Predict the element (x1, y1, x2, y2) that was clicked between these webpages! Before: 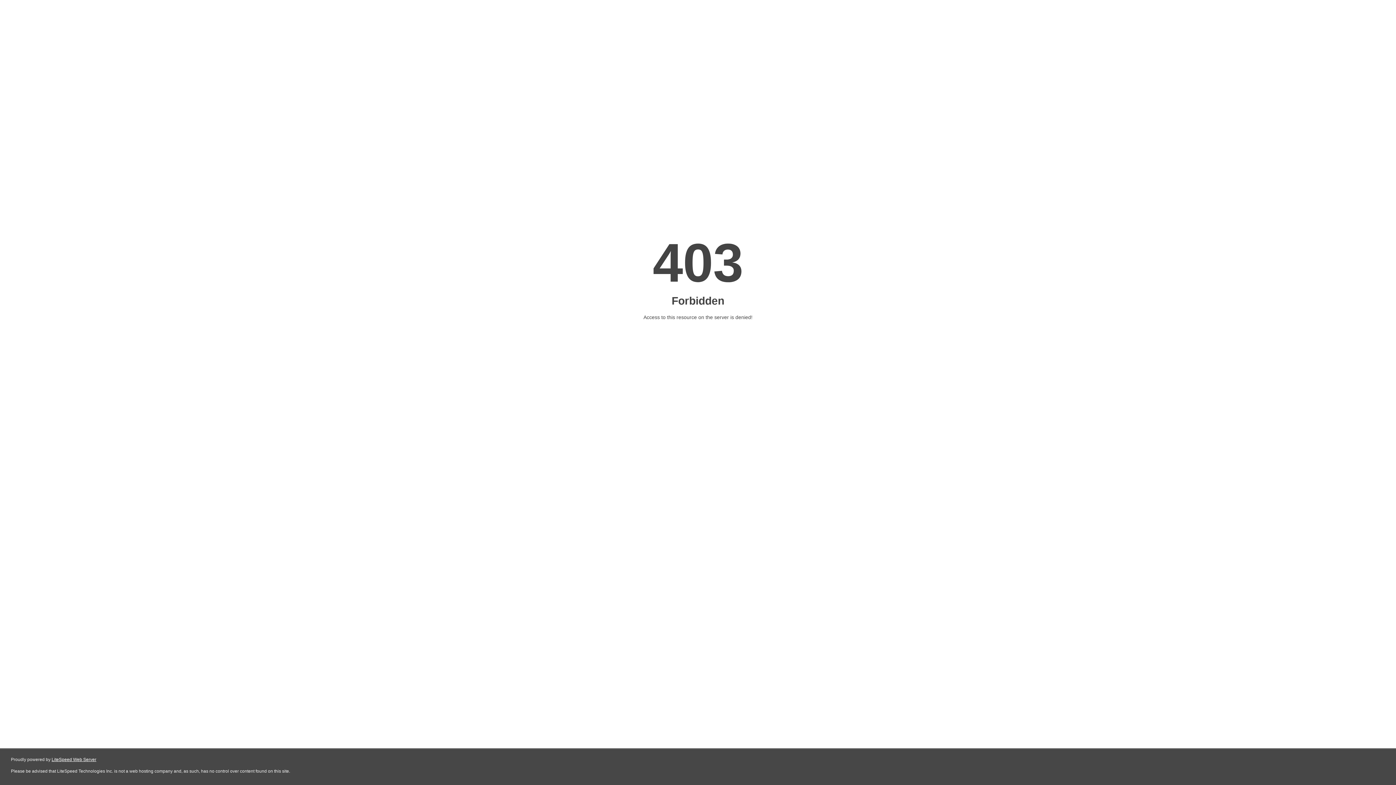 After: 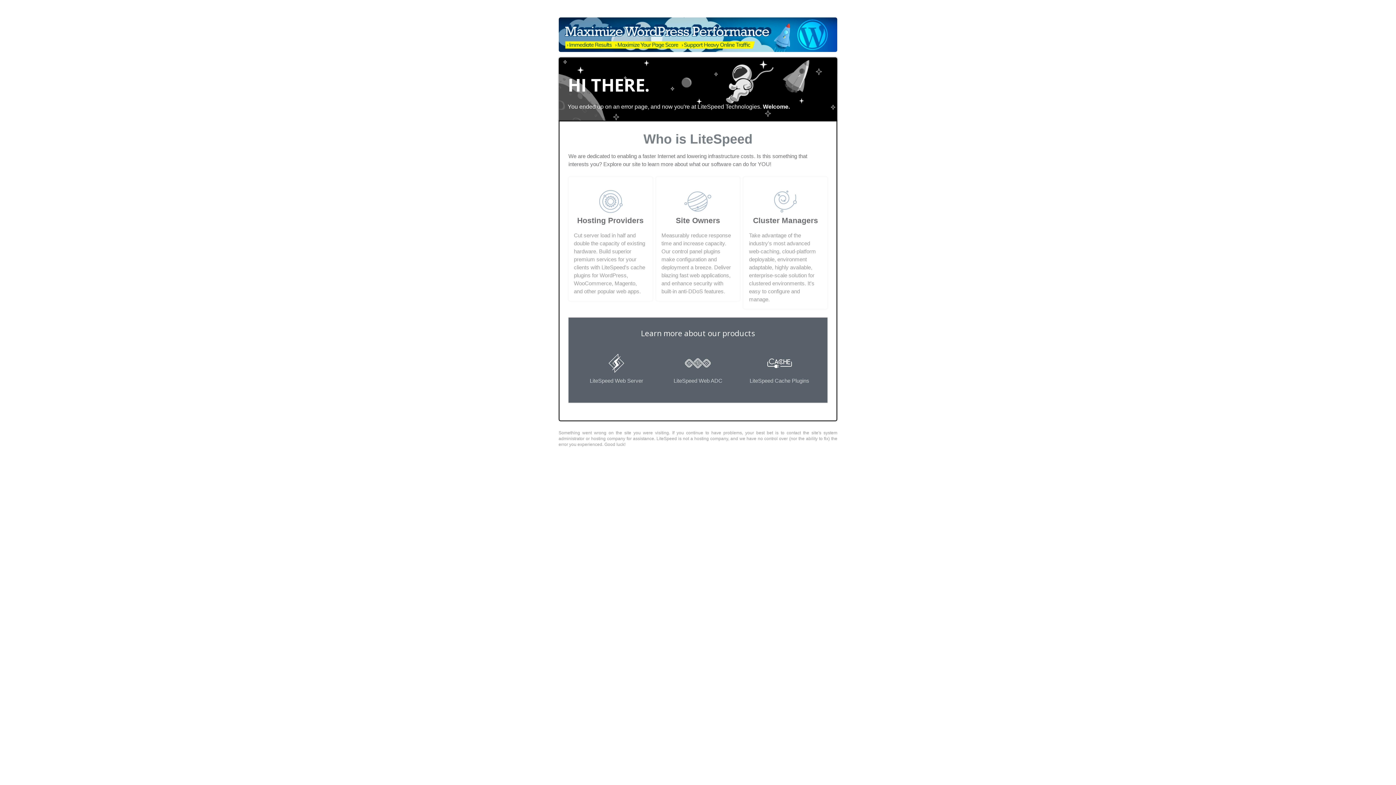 Action: bbox: (51, 757, 96, 762) label: LiteSpeed Web Server